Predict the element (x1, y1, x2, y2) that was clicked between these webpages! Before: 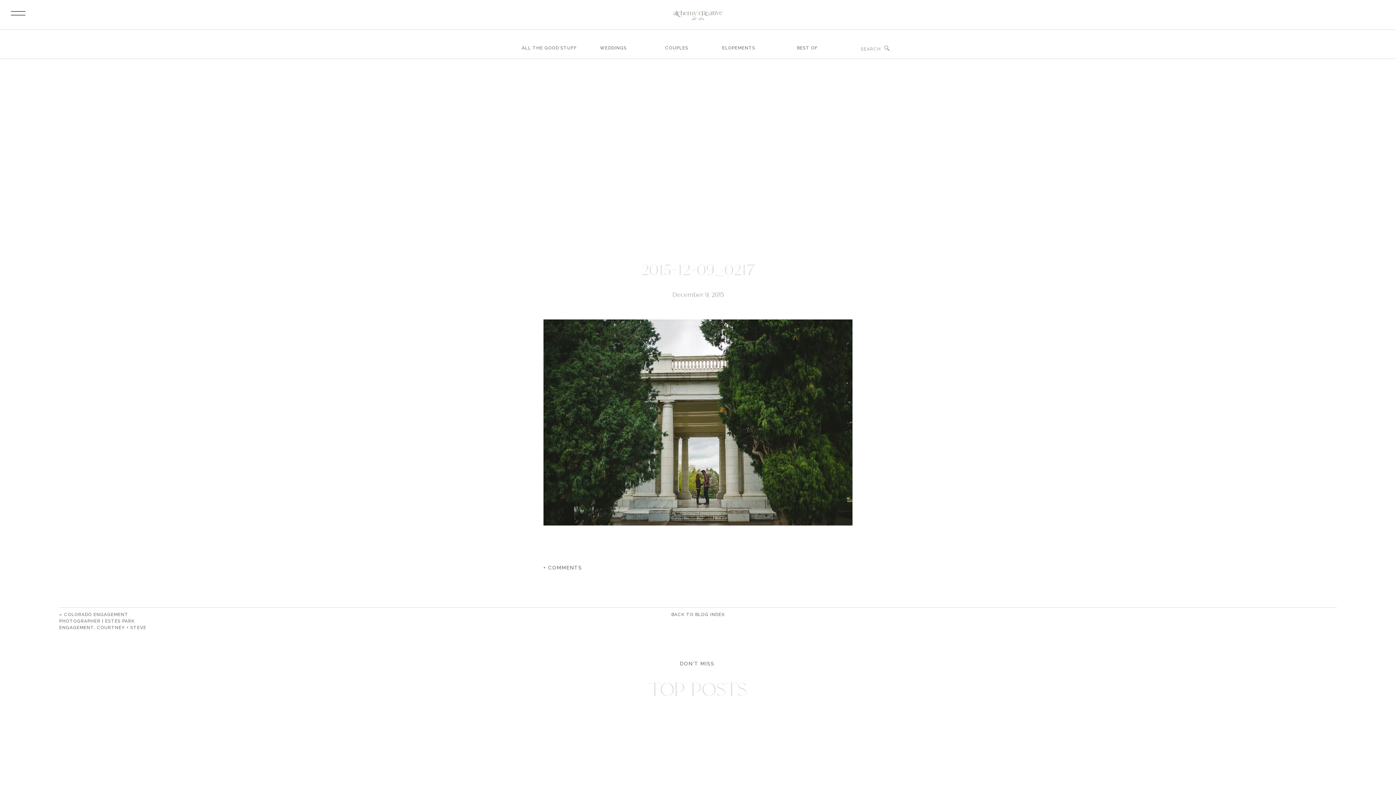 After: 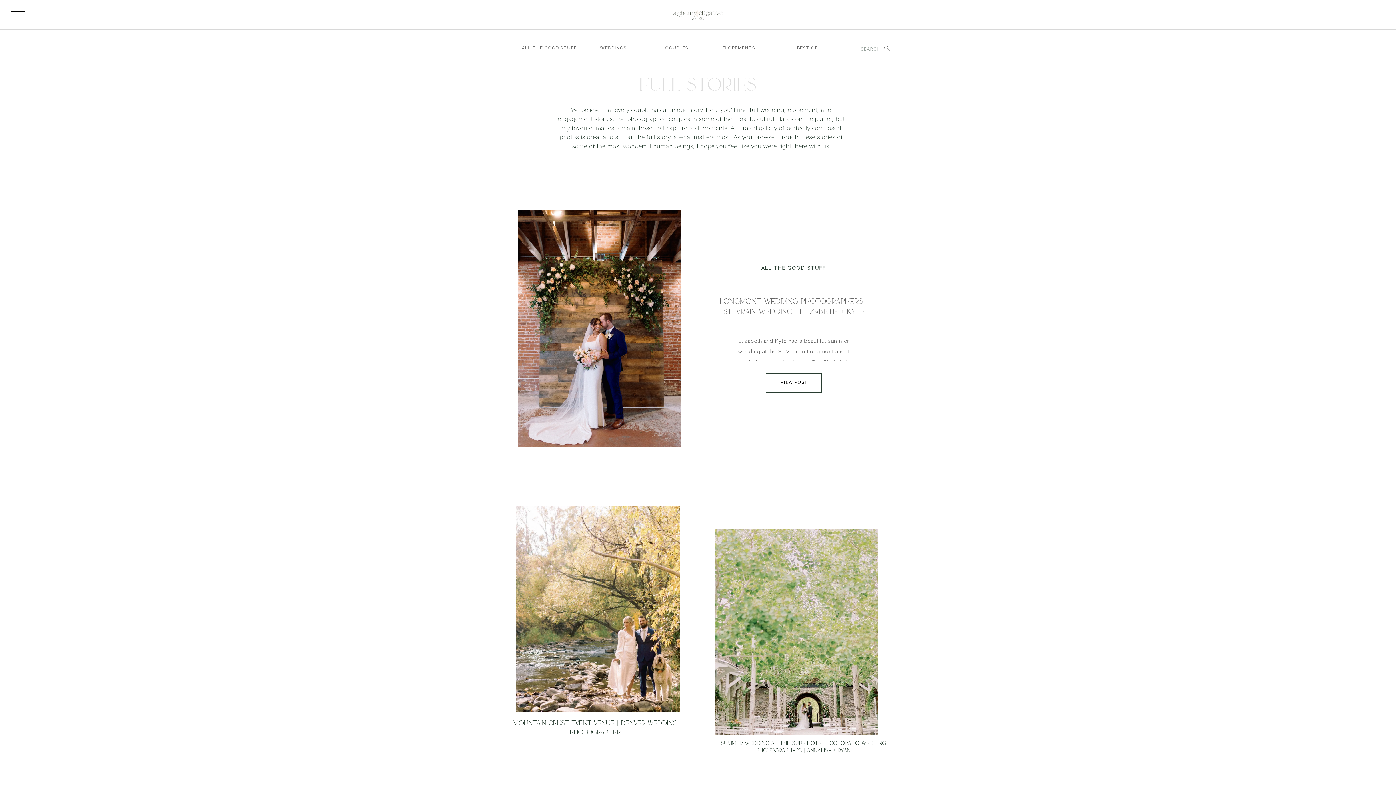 Action: label: BACK TO BLOG INDEX bbox: (666, 611, 730, 632)